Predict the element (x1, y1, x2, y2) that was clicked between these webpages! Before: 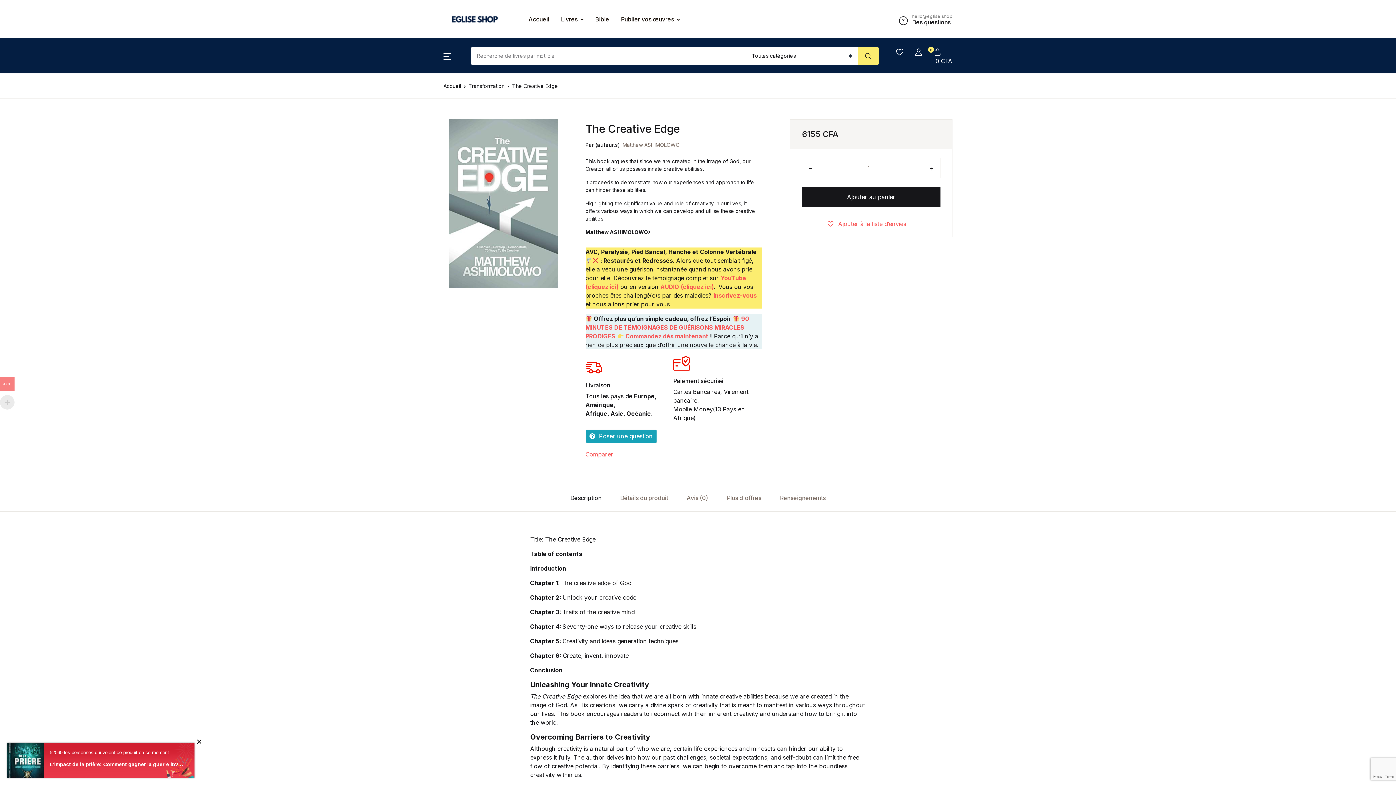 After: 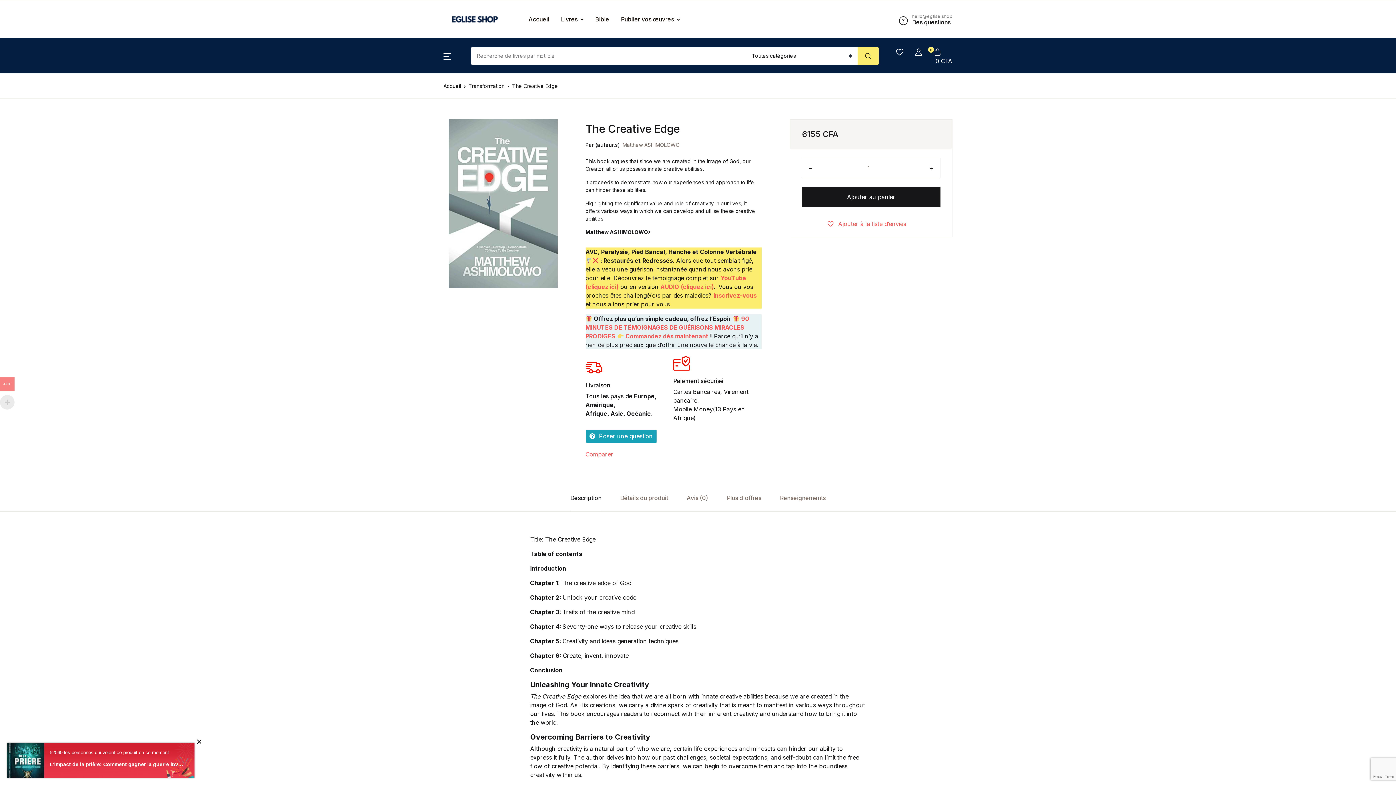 Action: bbox: (570, 485, 601, 511) label: Description